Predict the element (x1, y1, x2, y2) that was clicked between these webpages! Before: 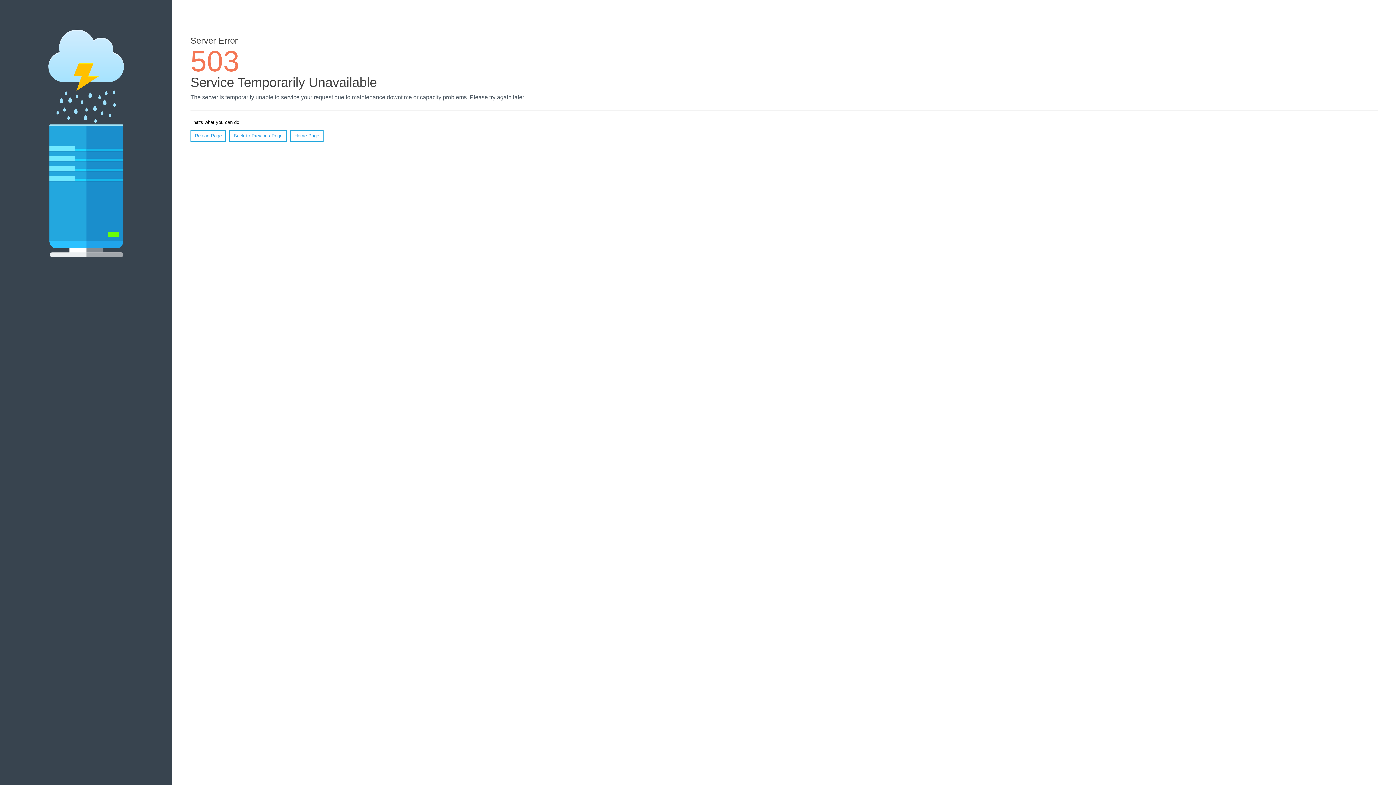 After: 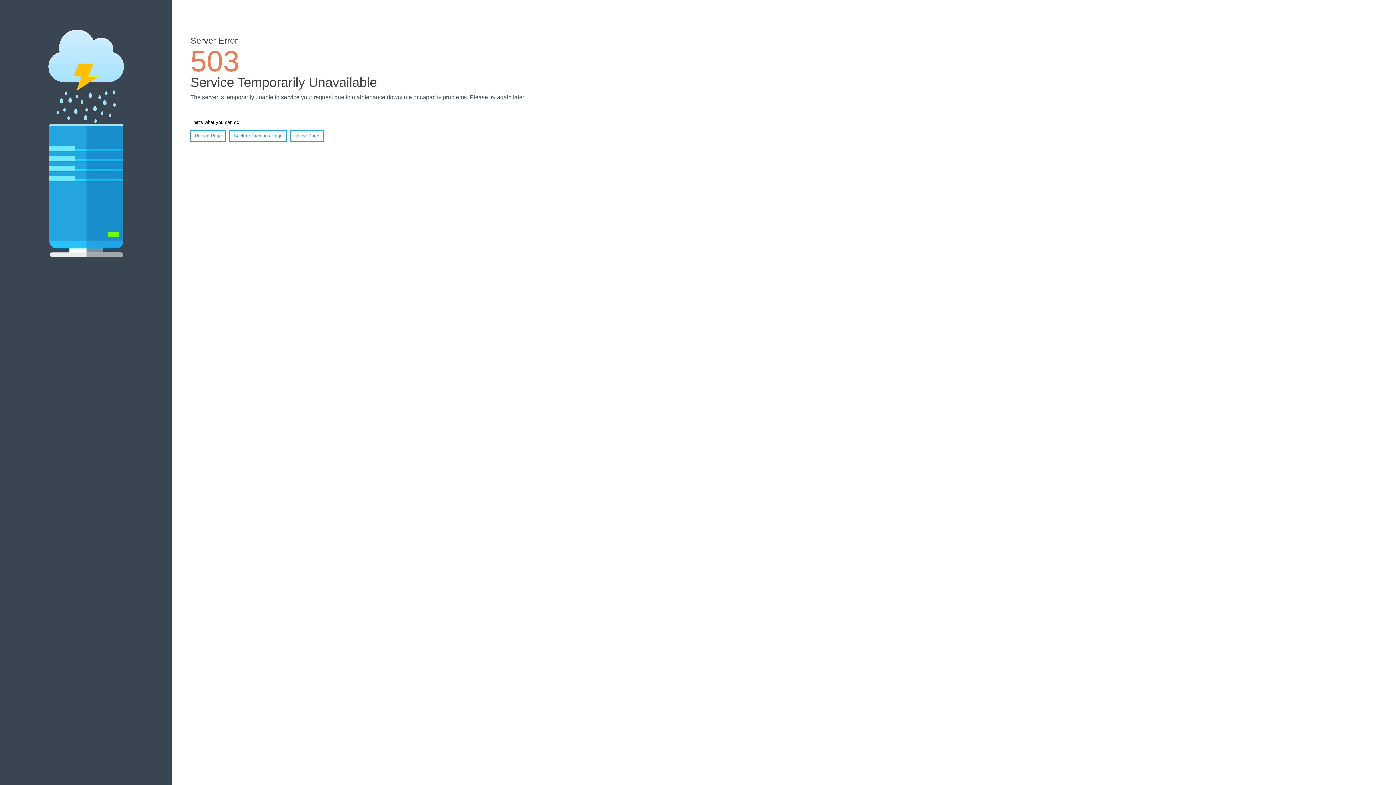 Action: label: Home Page bbox: (290, 130, 323, 141)